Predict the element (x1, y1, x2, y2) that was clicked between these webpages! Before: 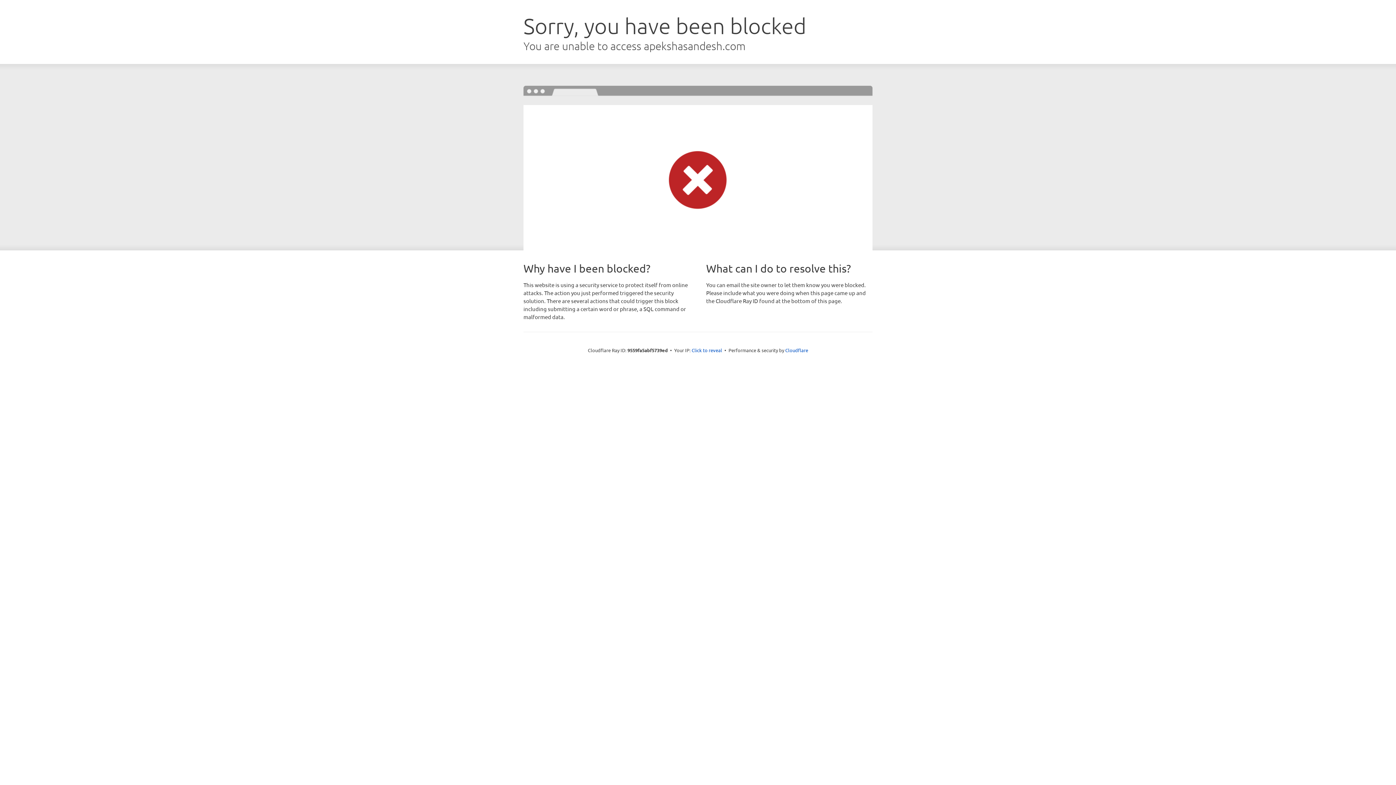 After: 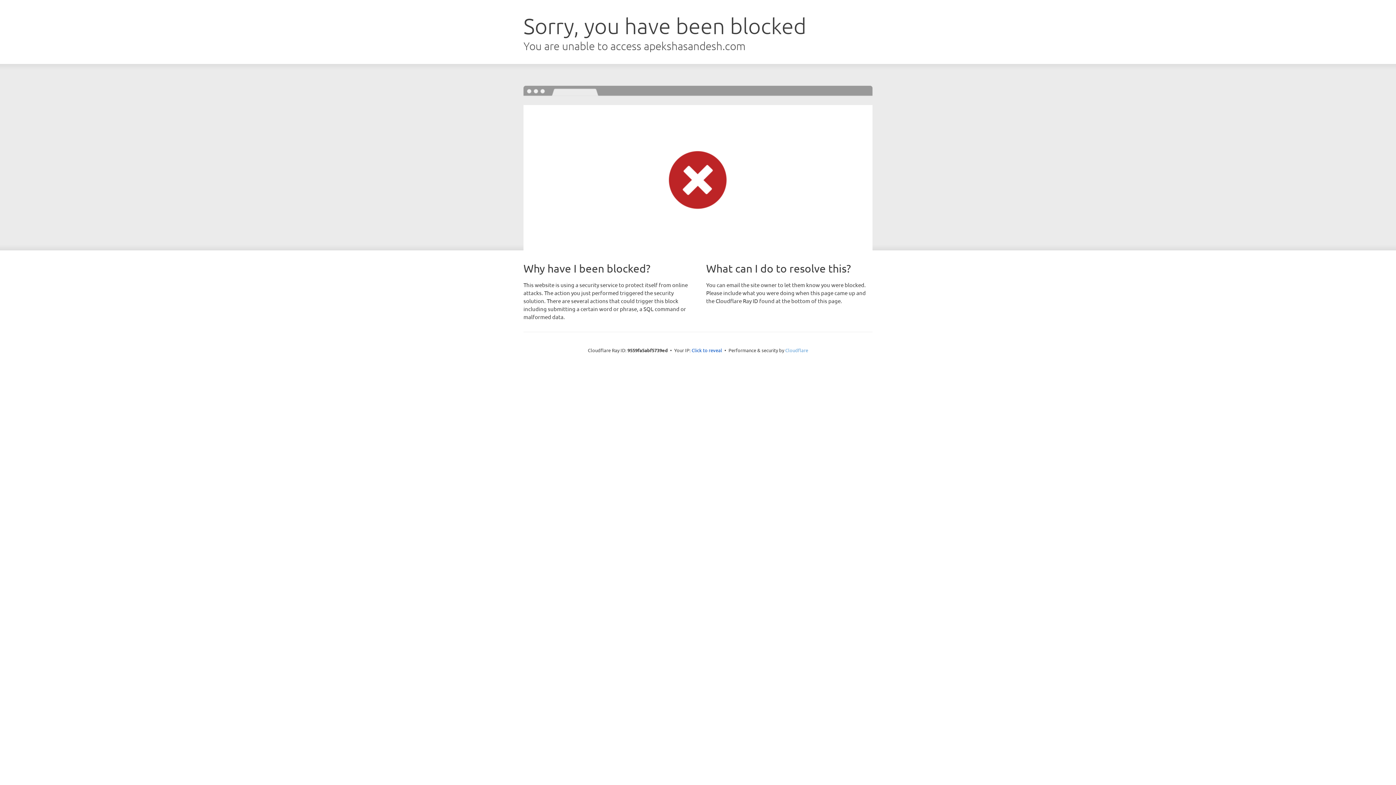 Action: bbox: (785, 347, 808, 353) label: Cloudflare